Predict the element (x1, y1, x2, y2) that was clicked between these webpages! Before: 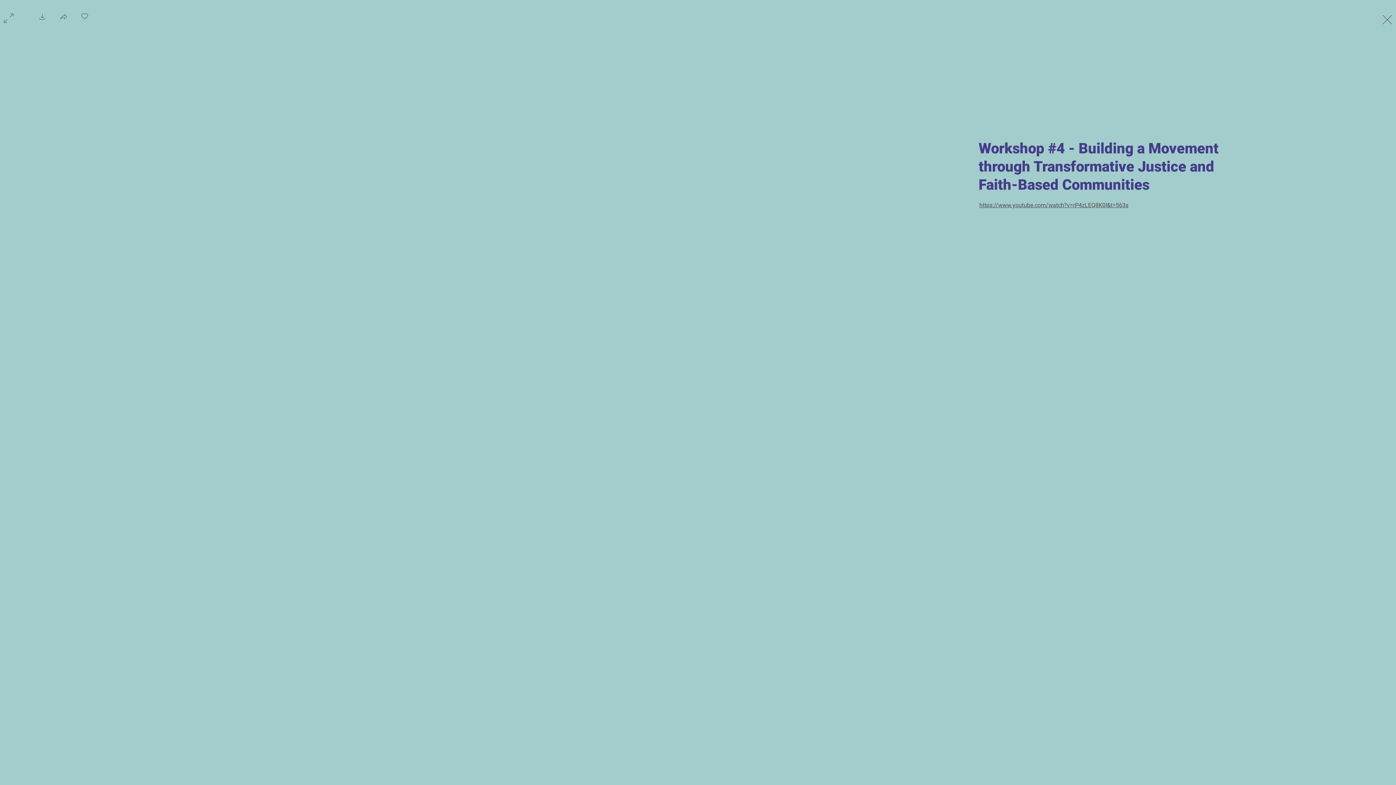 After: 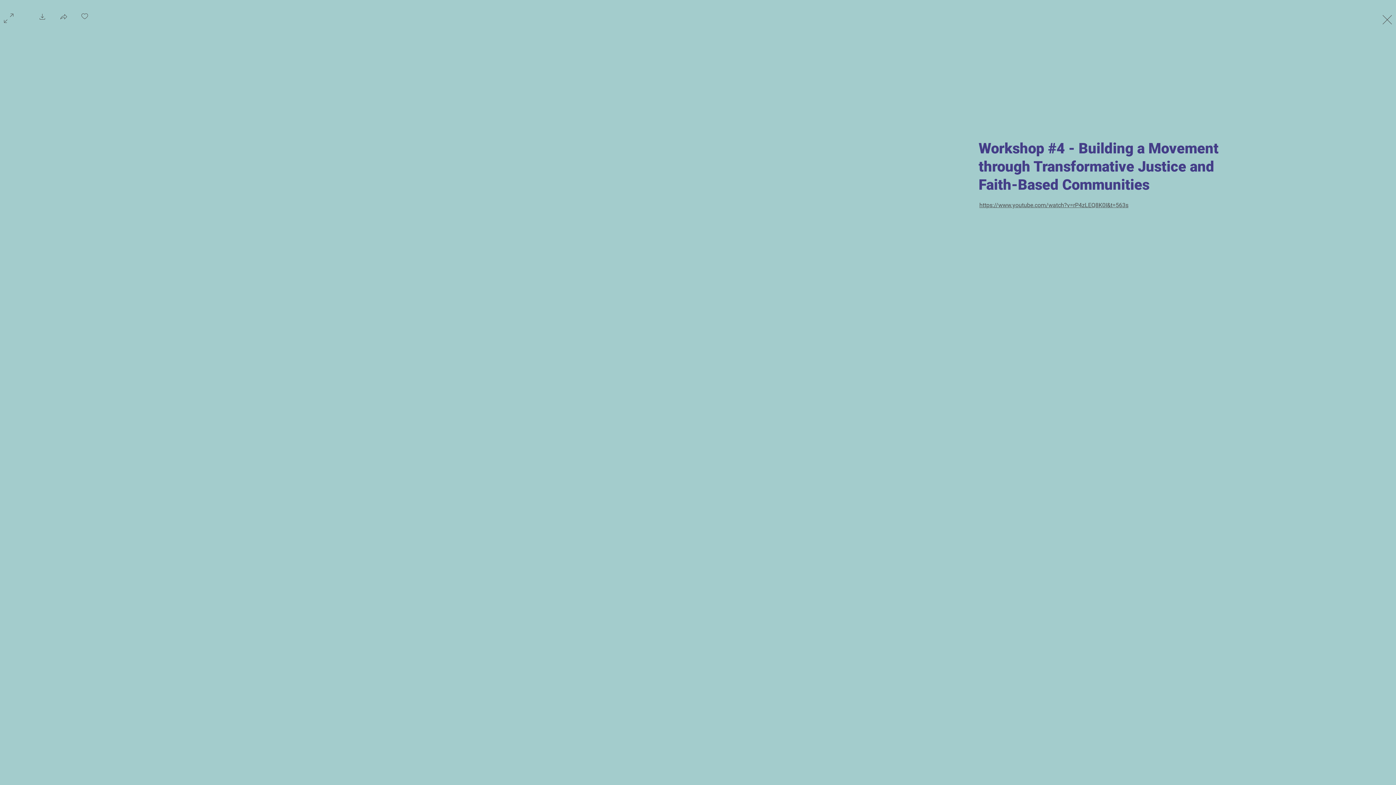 Action: bbox: (1, 9, 15, 25)